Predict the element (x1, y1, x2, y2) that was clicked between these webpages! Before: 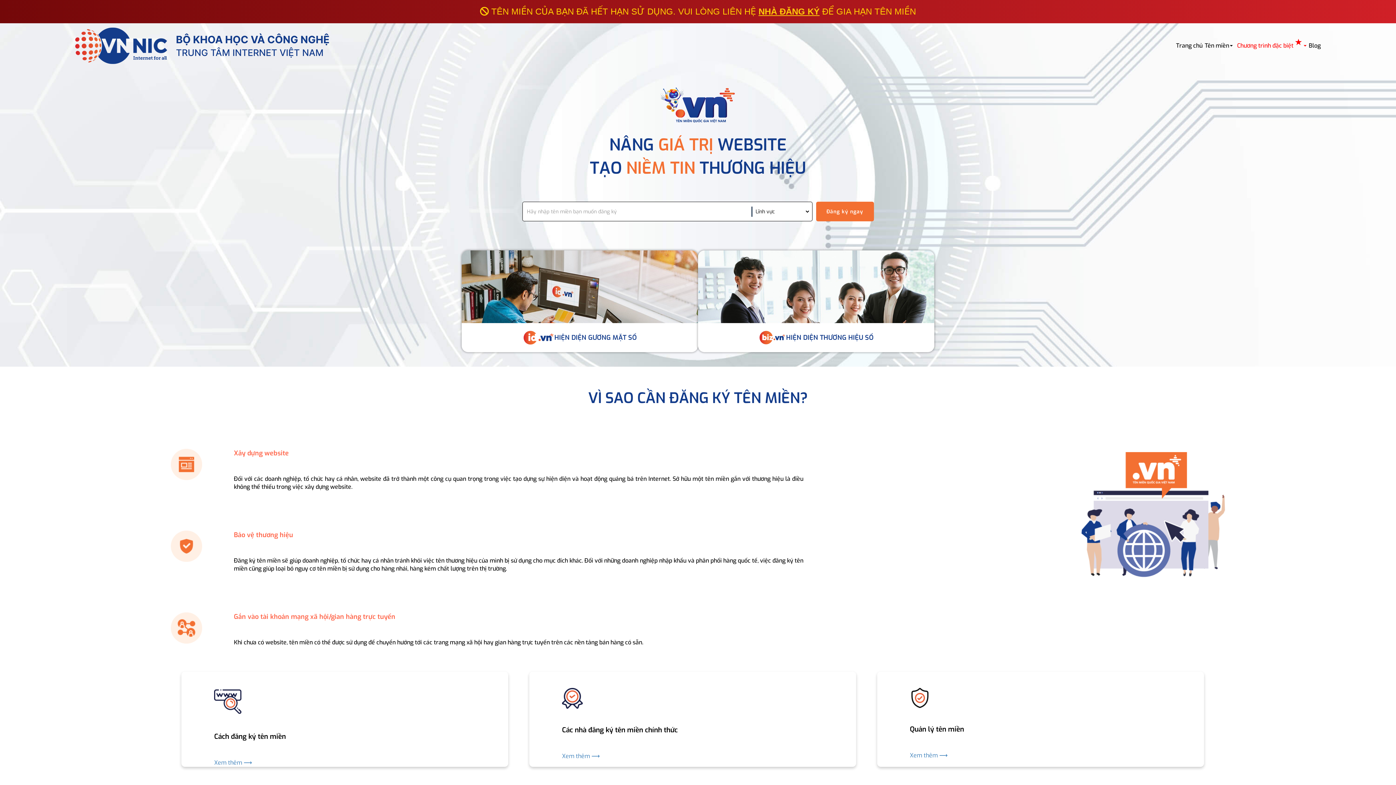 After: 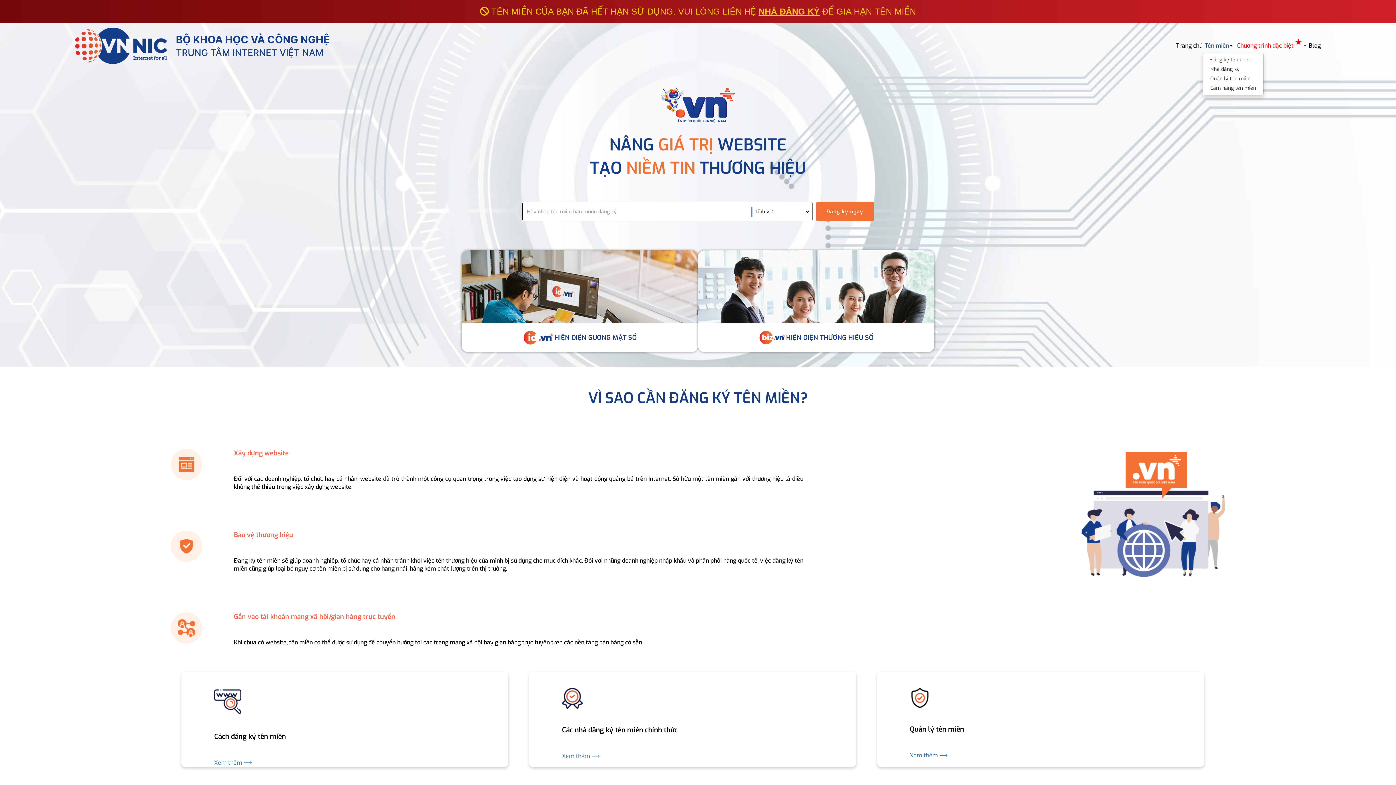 Action: bbox: (1205, 41, 1229, 49) label: Tên miền